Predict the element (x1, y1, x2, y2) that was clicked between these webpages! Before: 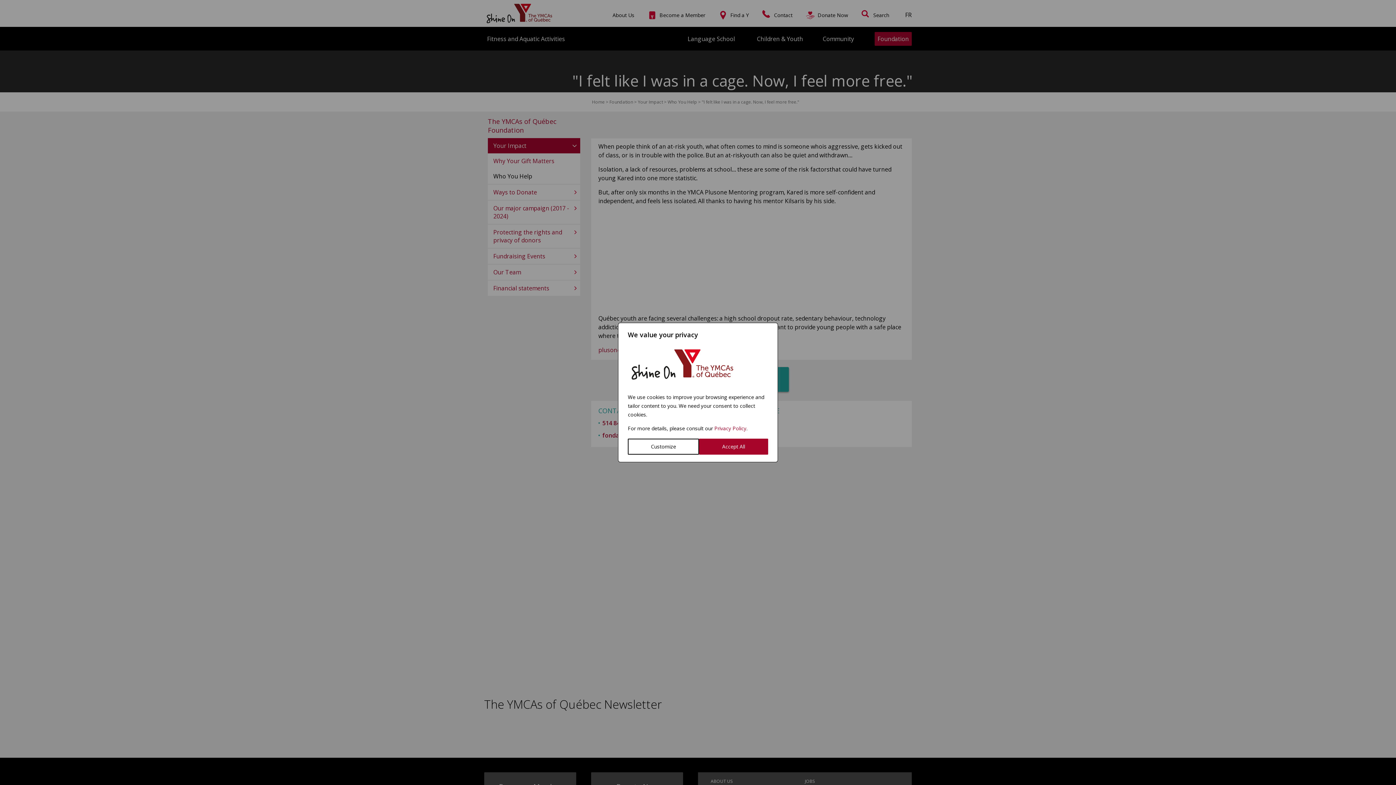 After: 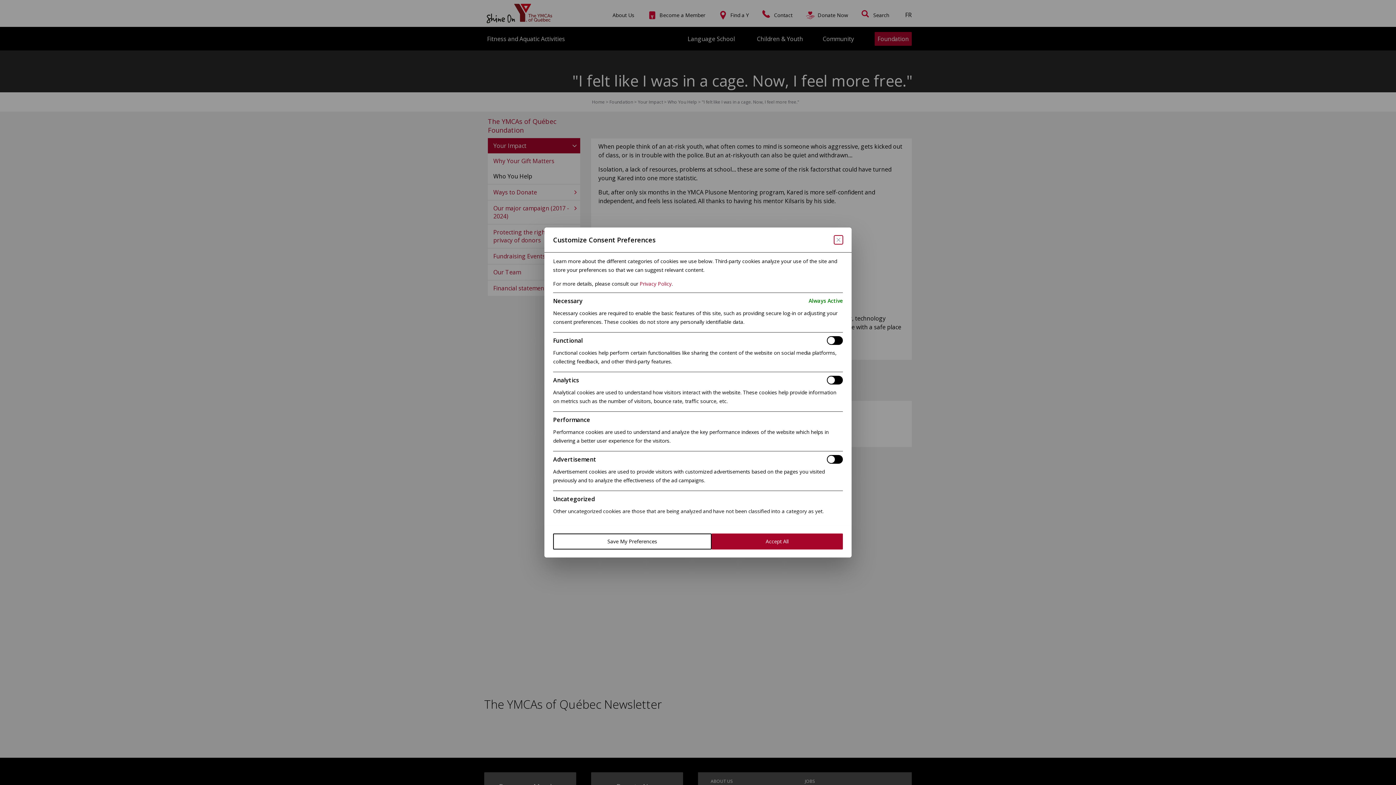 Action: bbox: (628, 438, 699, 454) label: Customize